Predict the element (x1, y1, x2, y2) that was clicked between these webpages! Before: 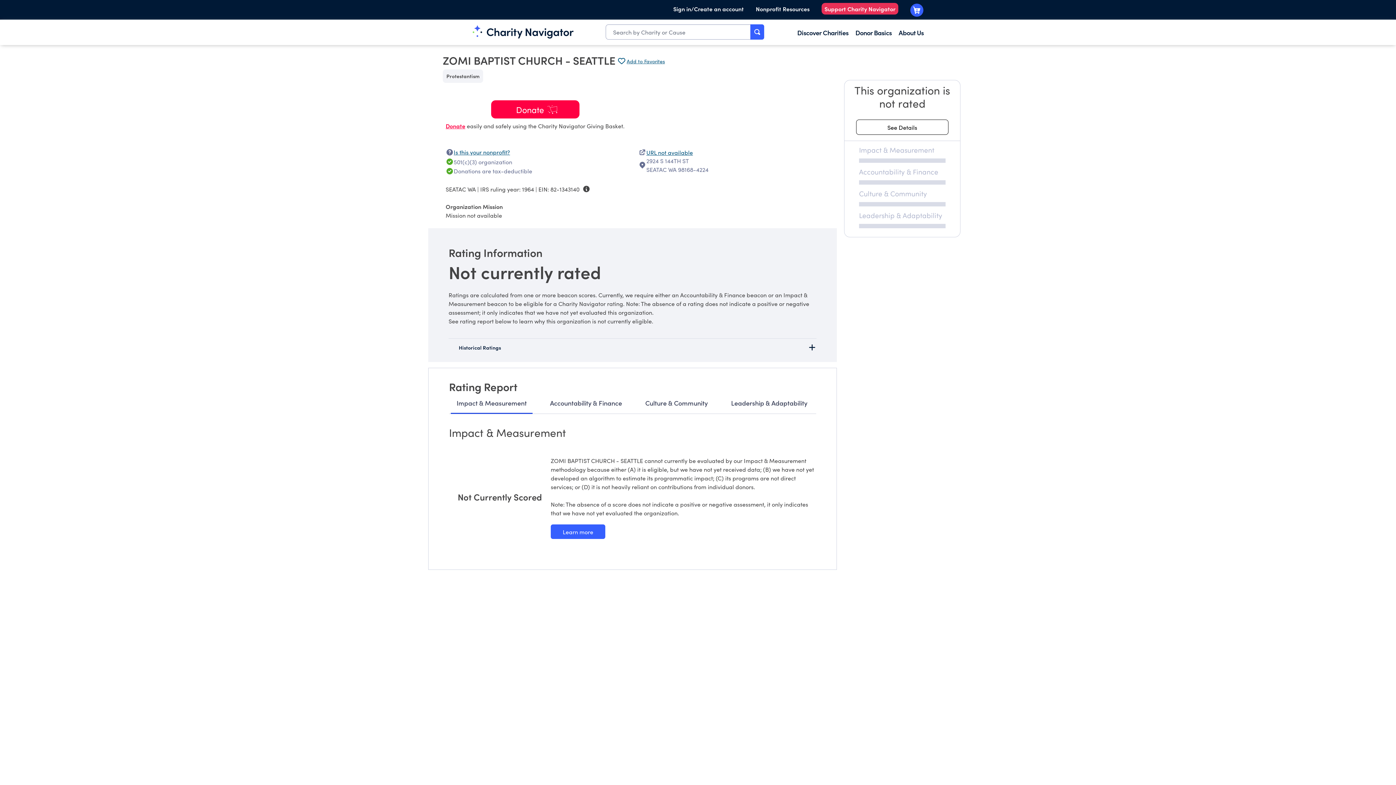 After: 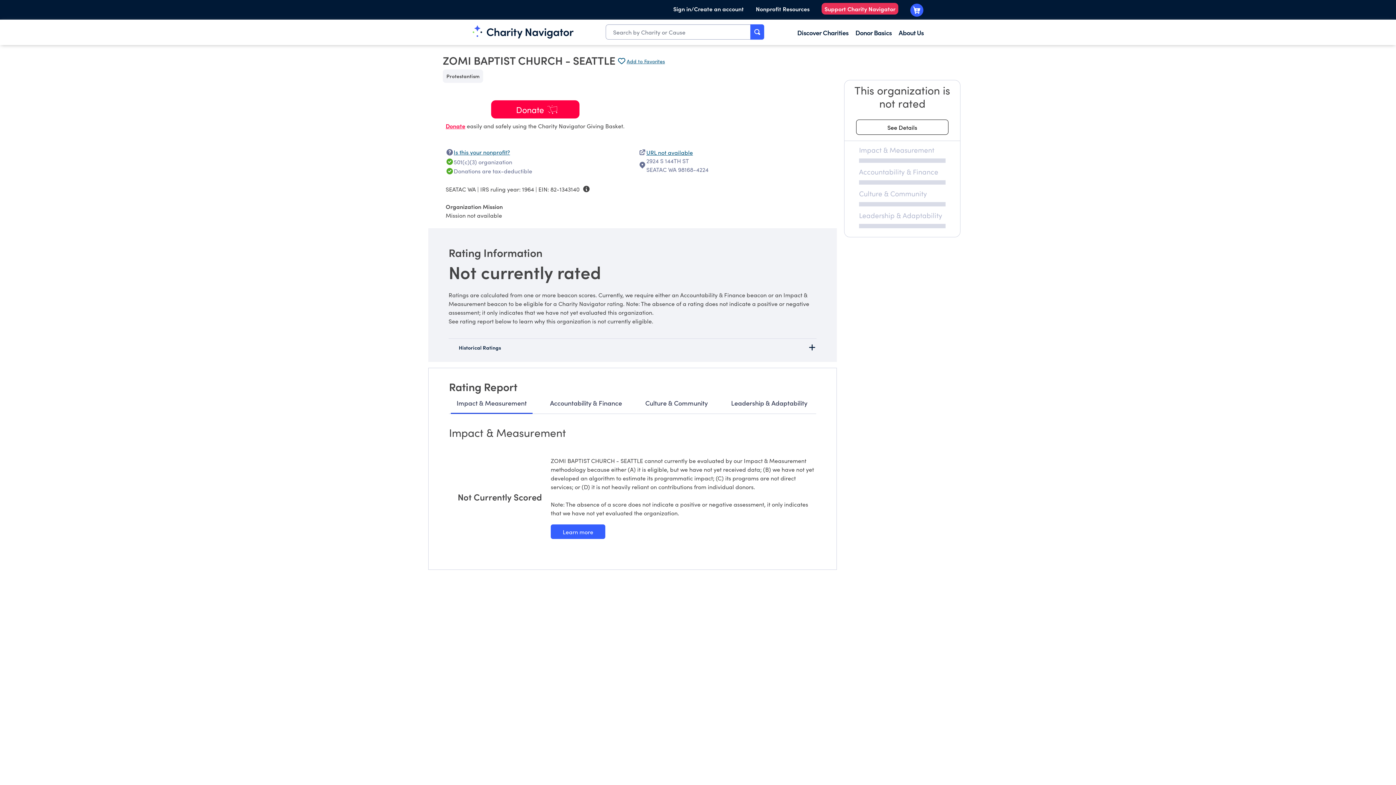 Action: label: Support Charity Navigator bbox: (821, 3, 898, 14)